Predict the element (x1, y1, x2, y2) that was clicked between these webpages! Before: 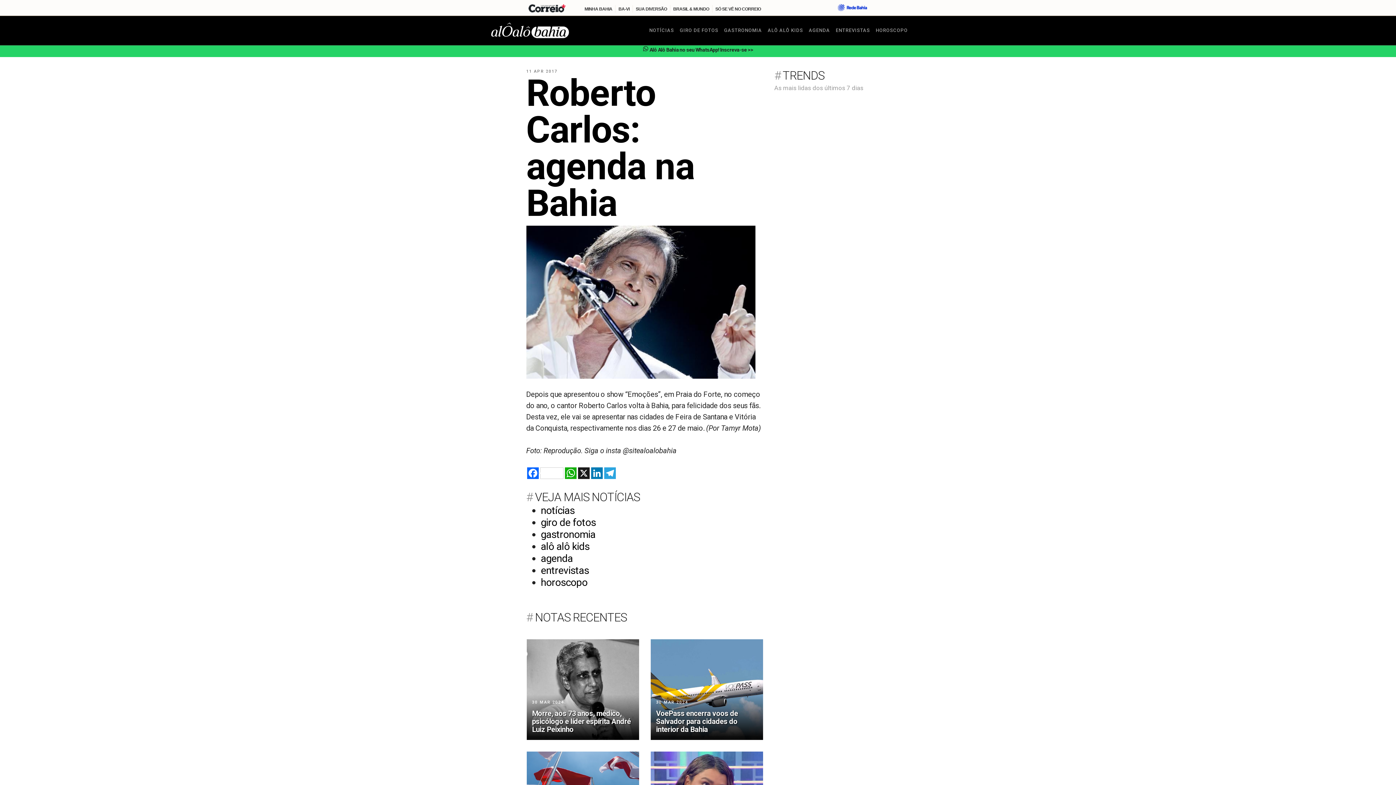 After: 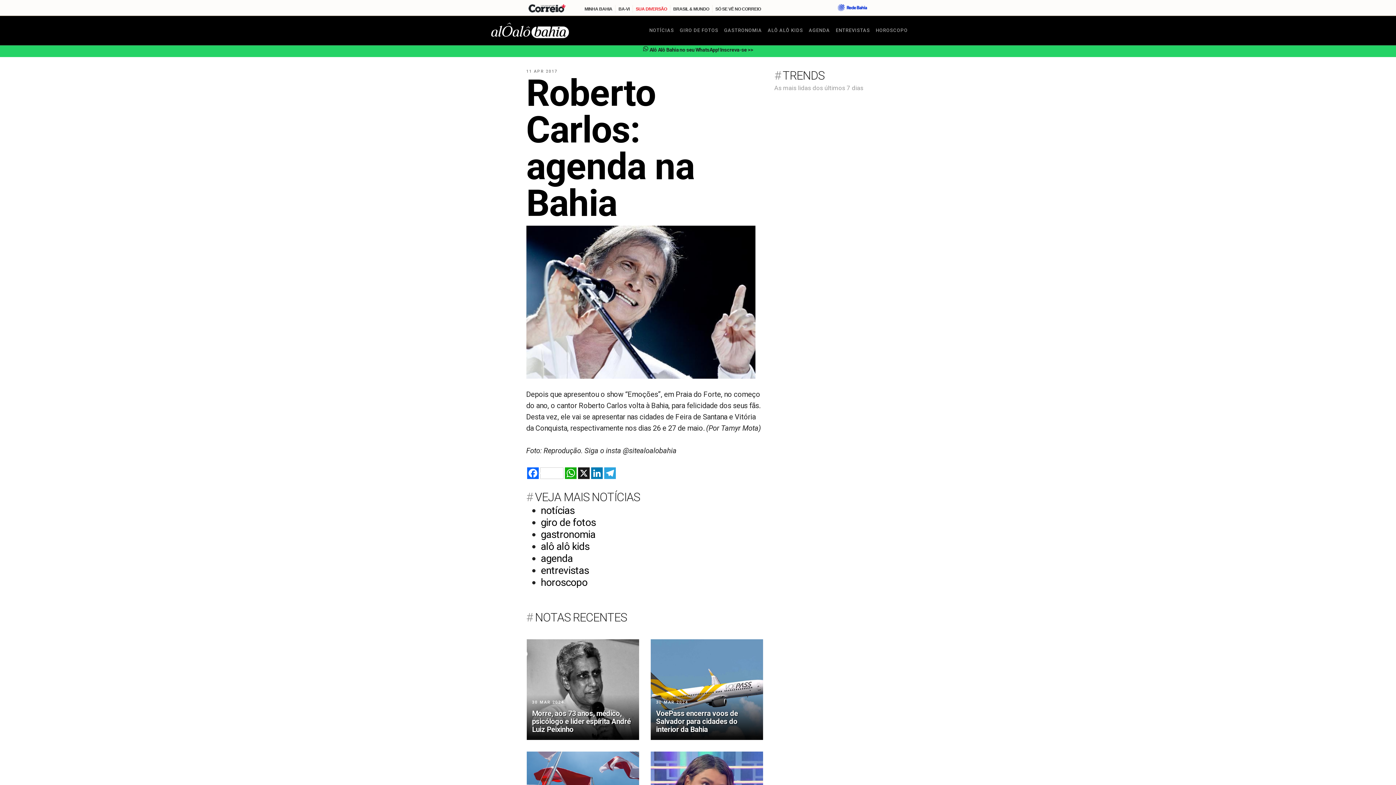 Action: bbox: (635, 6, 667, 11) label: SUA DIVERSÃO